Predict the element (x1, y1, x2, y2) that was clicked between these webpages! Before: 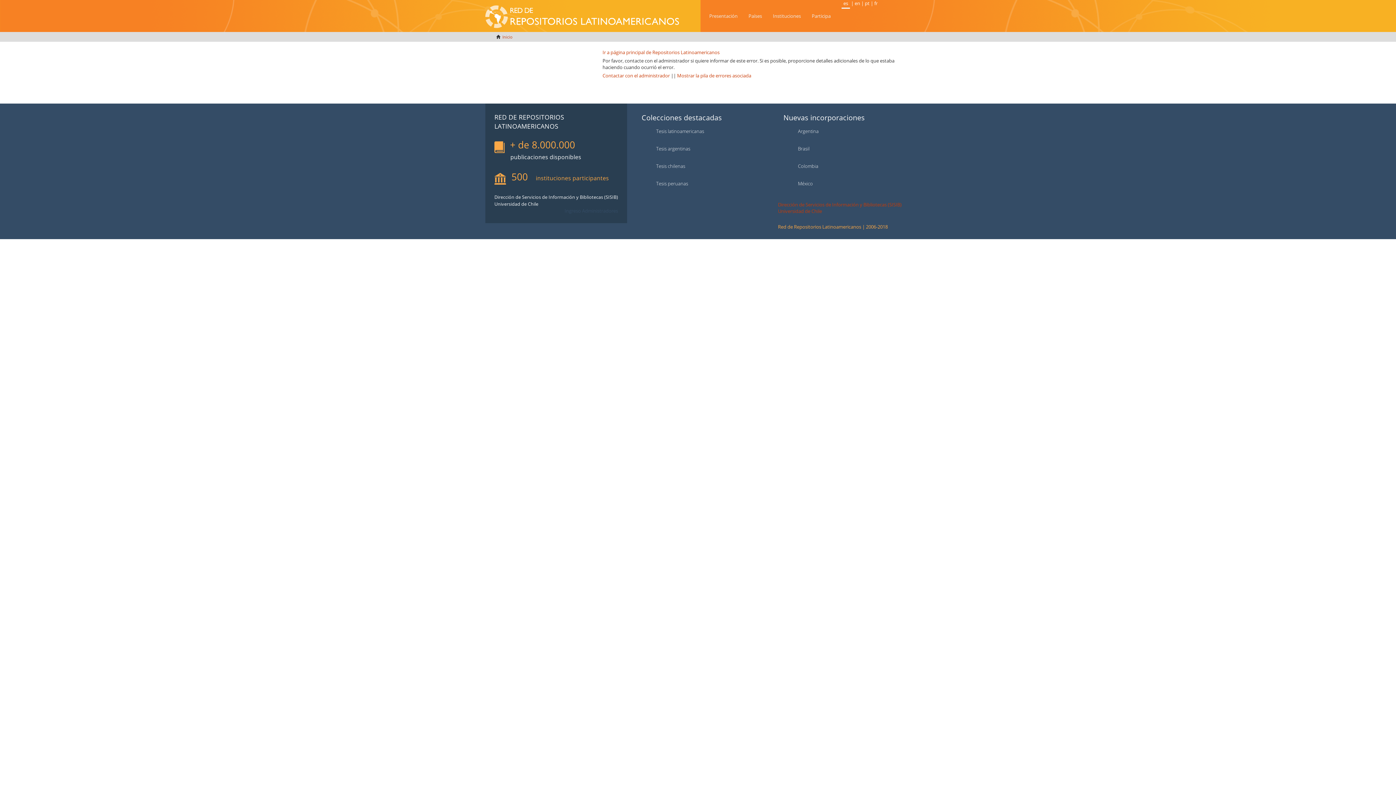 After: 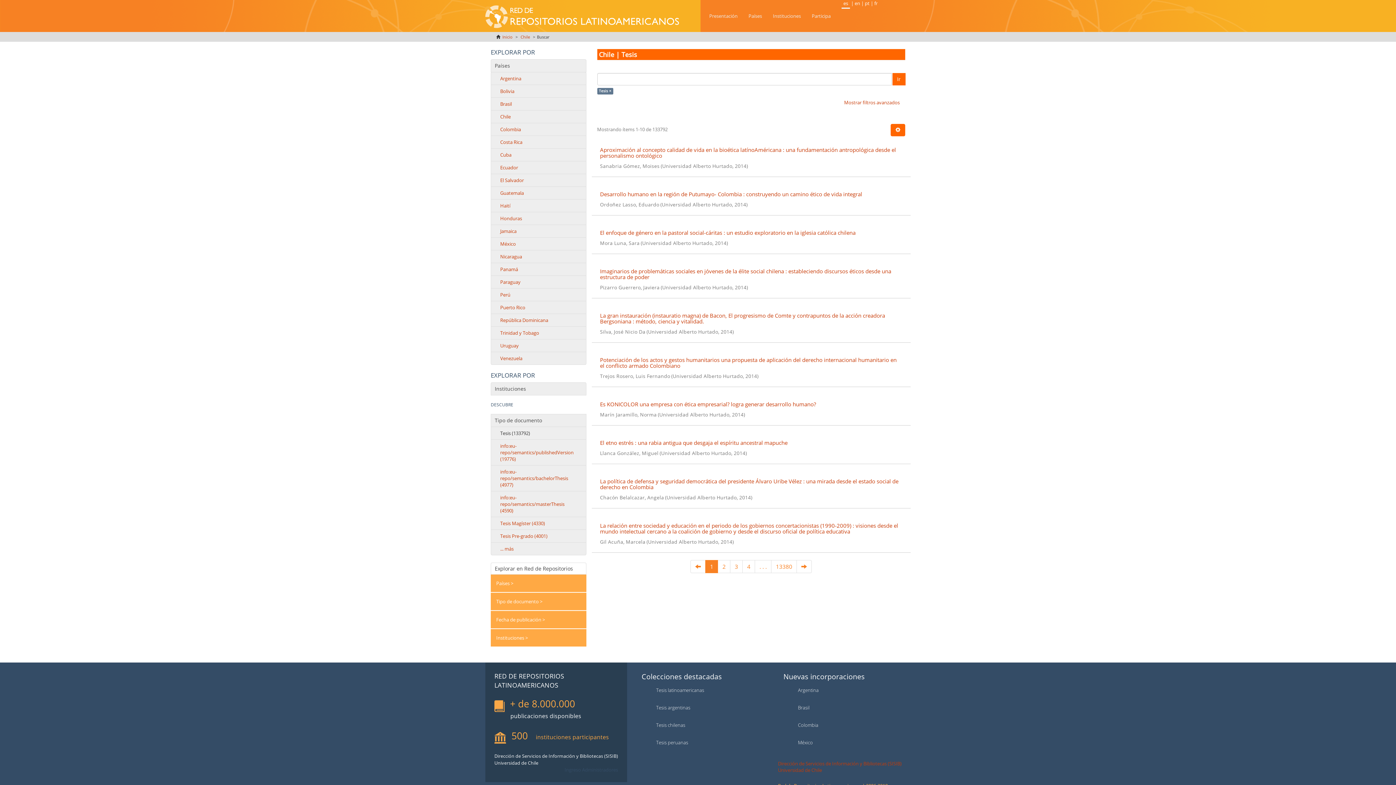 Action: bbox: (656, 162, 685, 169) label: Tesis chilenas